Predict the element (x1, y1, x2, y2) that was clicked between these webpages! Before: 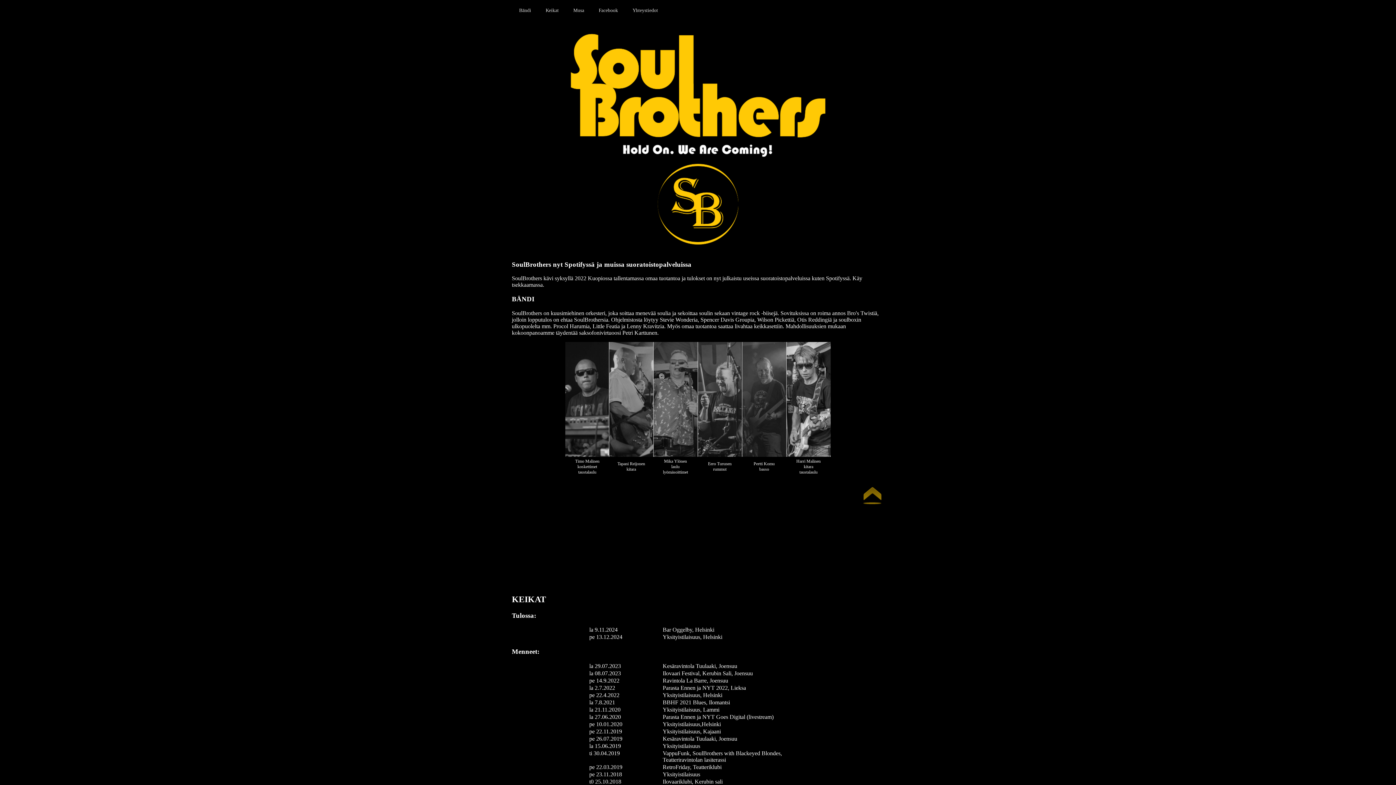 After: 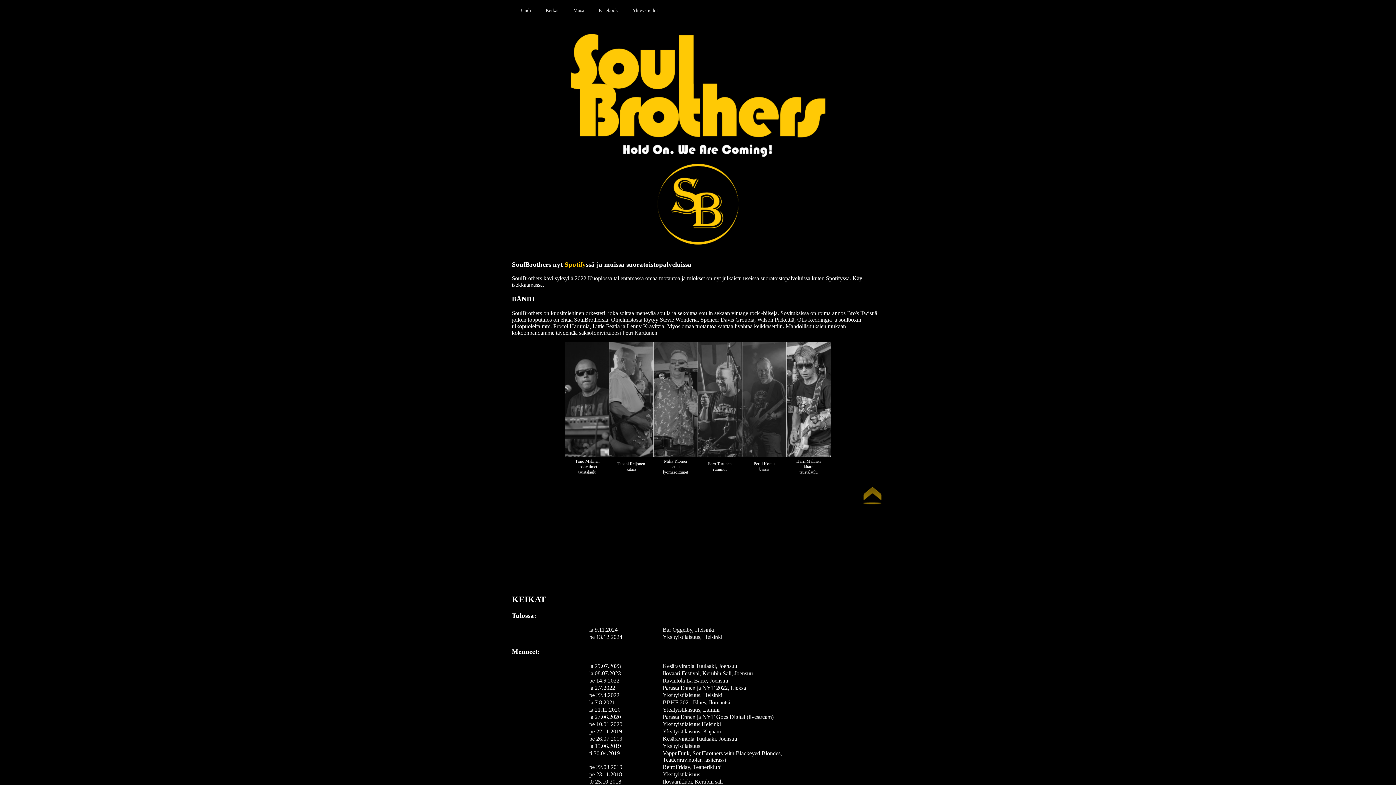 Action: label: Spotify bbox: (564, 260, 586, 268)